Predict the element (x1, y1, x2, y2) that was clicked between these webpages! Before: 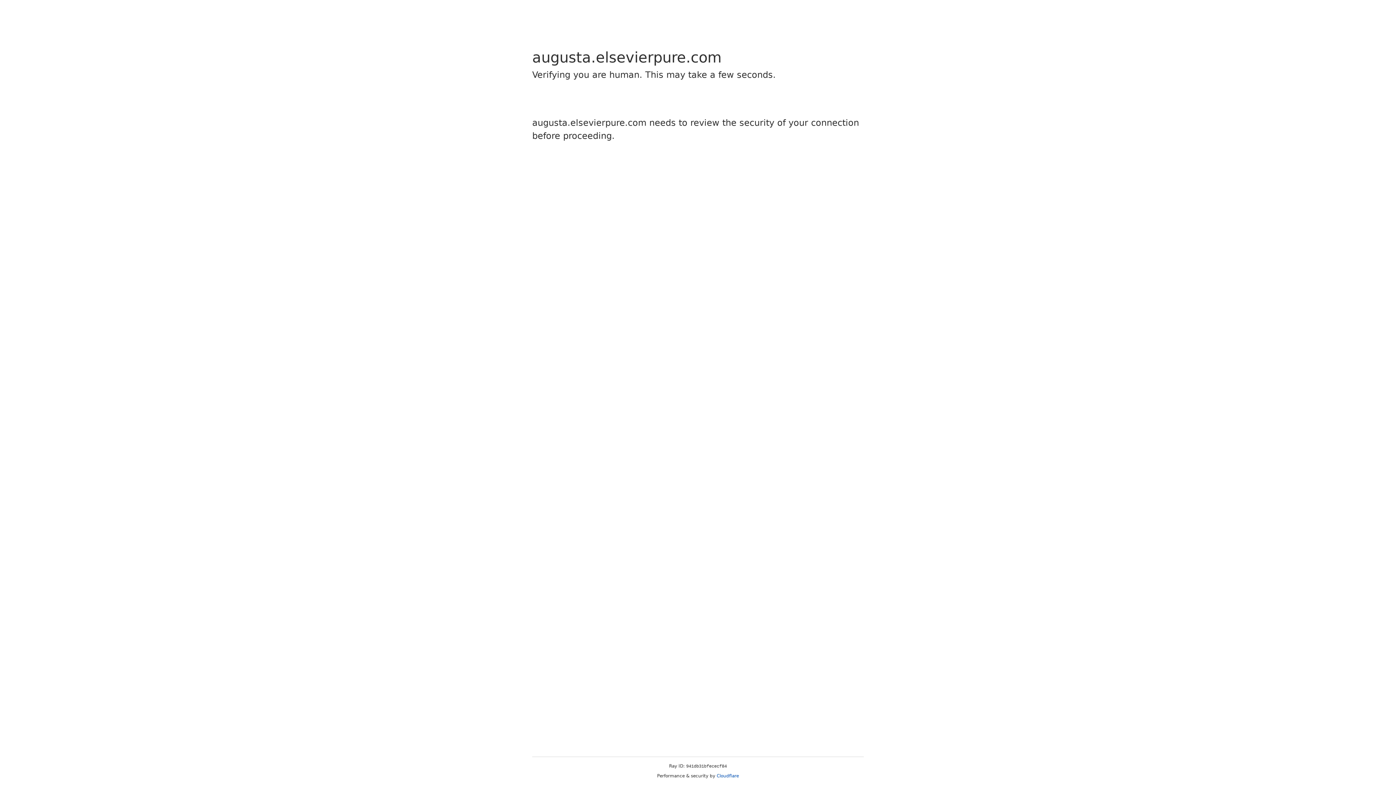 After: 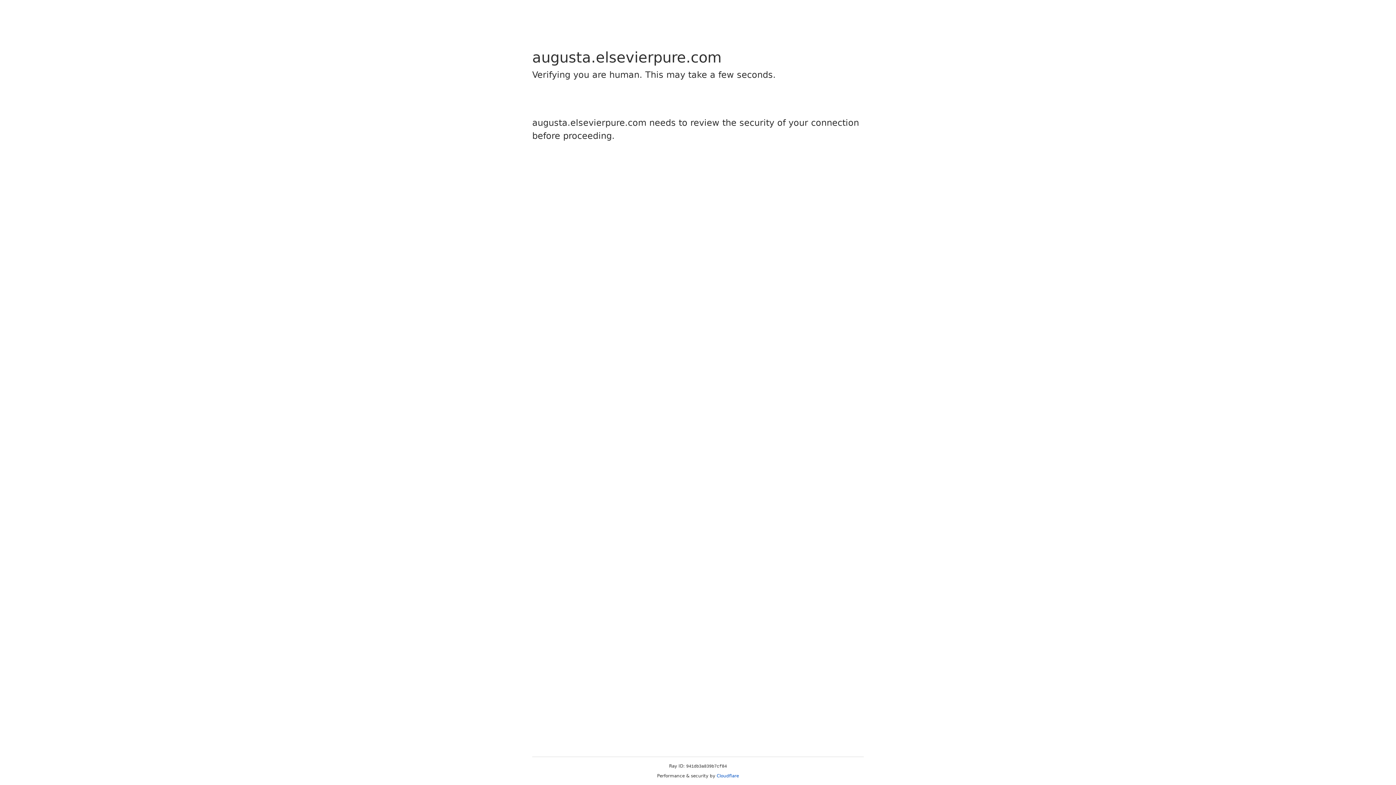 Action: bbox: (716, 773, 739, 778) label: Cloudflare